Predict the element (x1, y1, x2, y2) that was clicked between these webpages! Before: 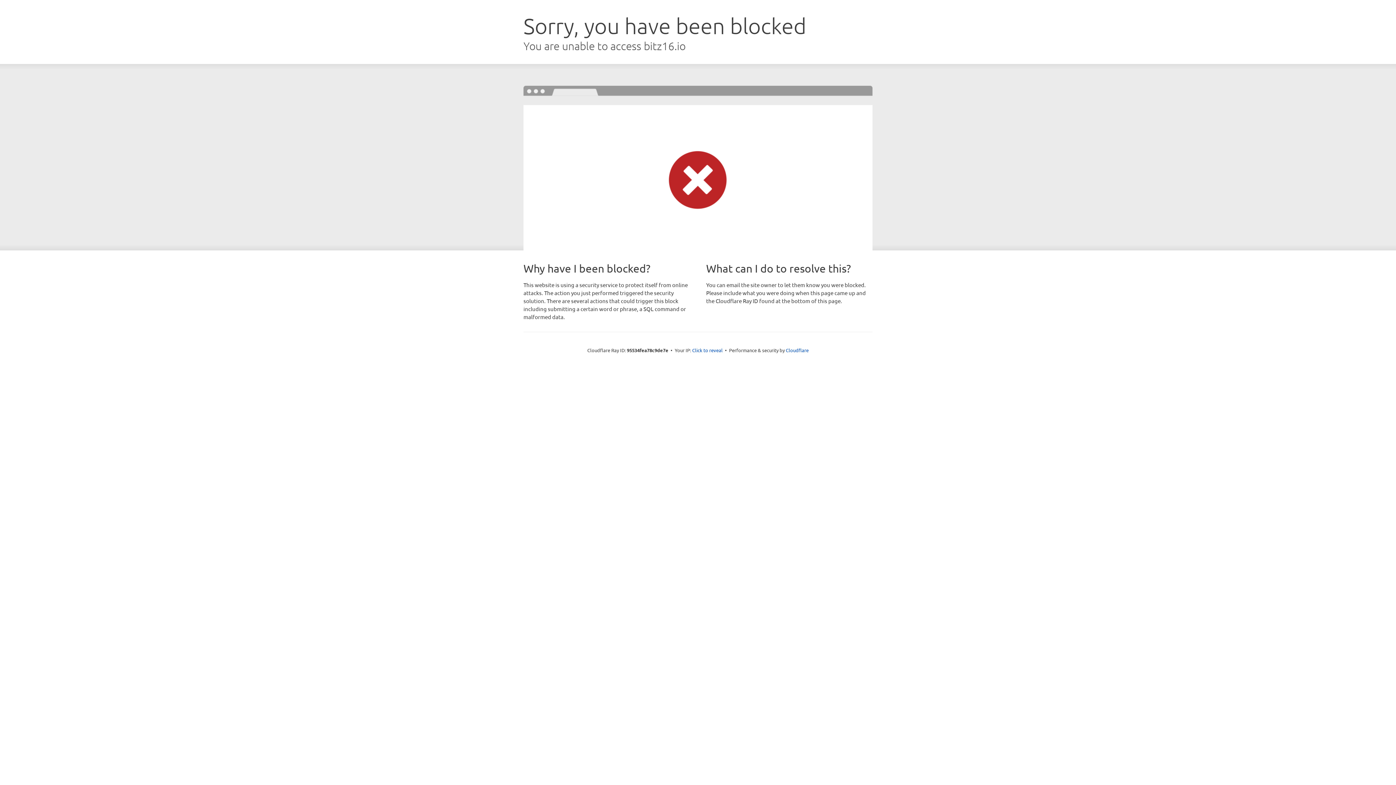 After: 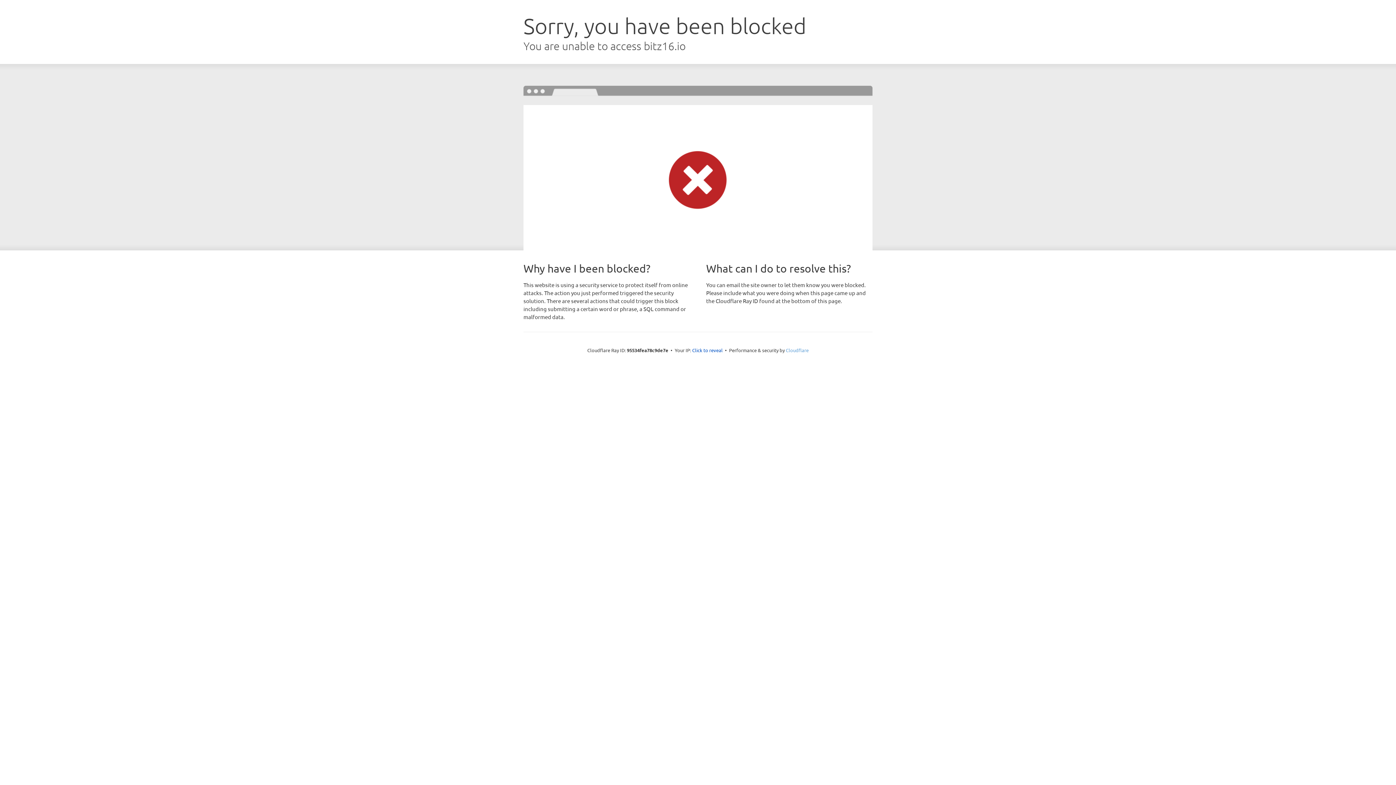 Action: bbox: (786, 347, 808, 353) label: Cloudflare